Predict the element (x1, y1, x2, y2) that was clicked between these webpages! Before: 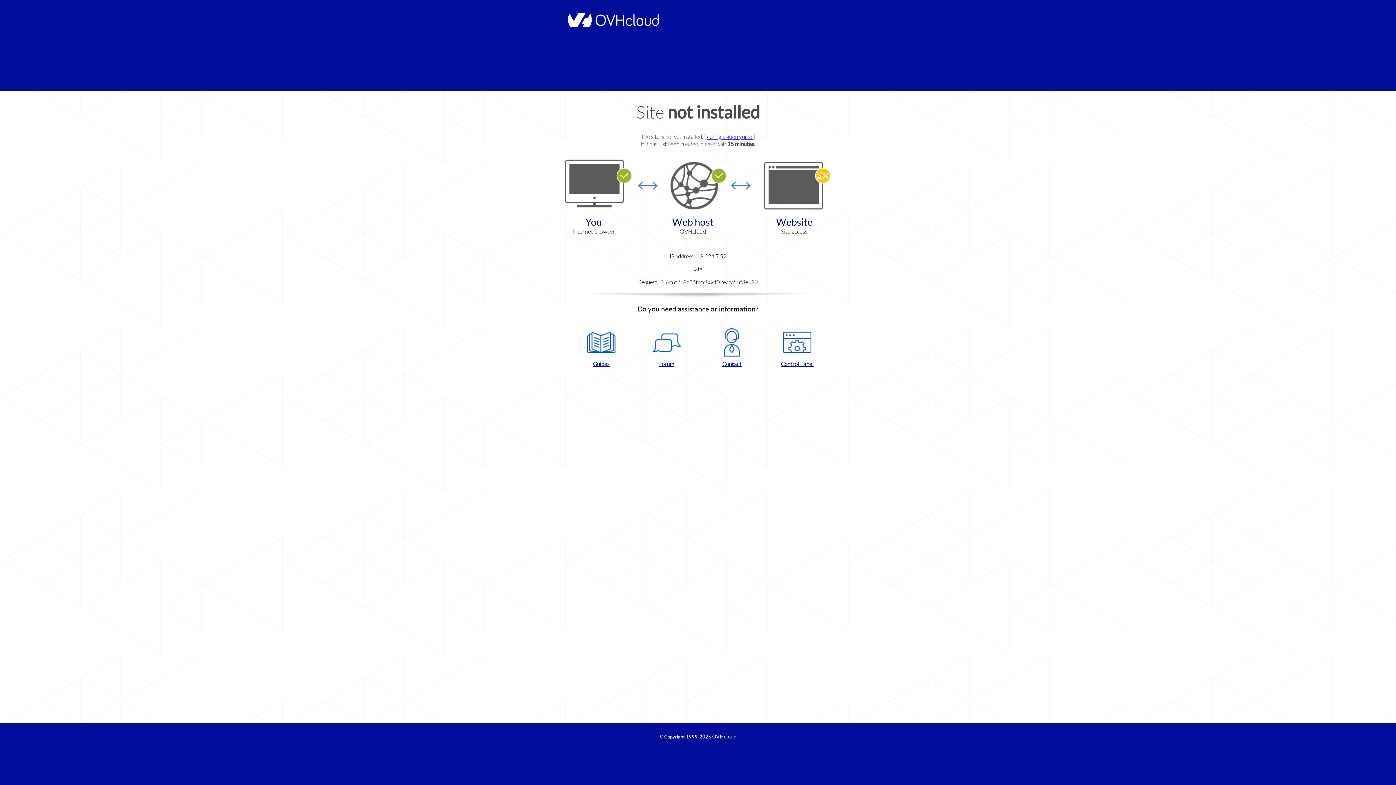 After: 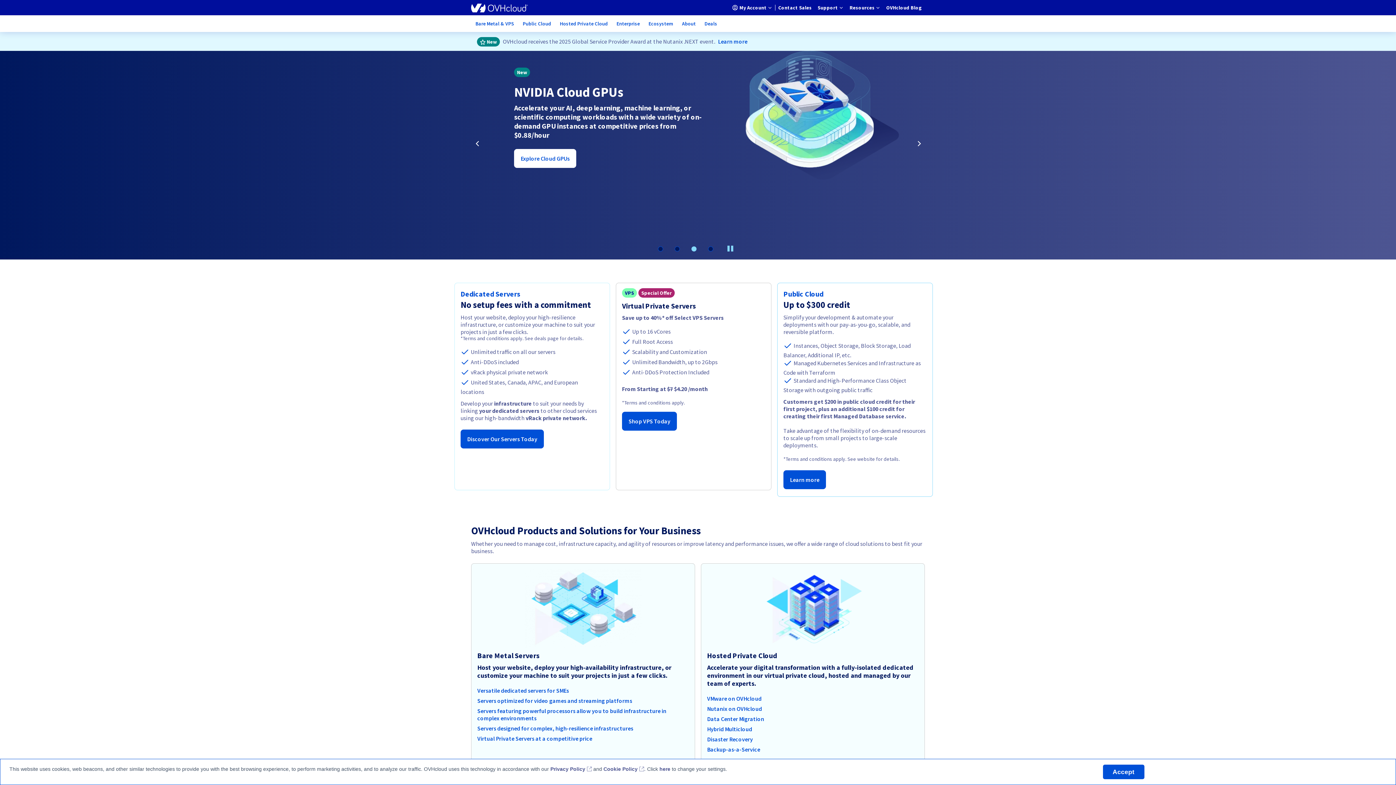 Action: bbox: (564, 22, 658, 28)